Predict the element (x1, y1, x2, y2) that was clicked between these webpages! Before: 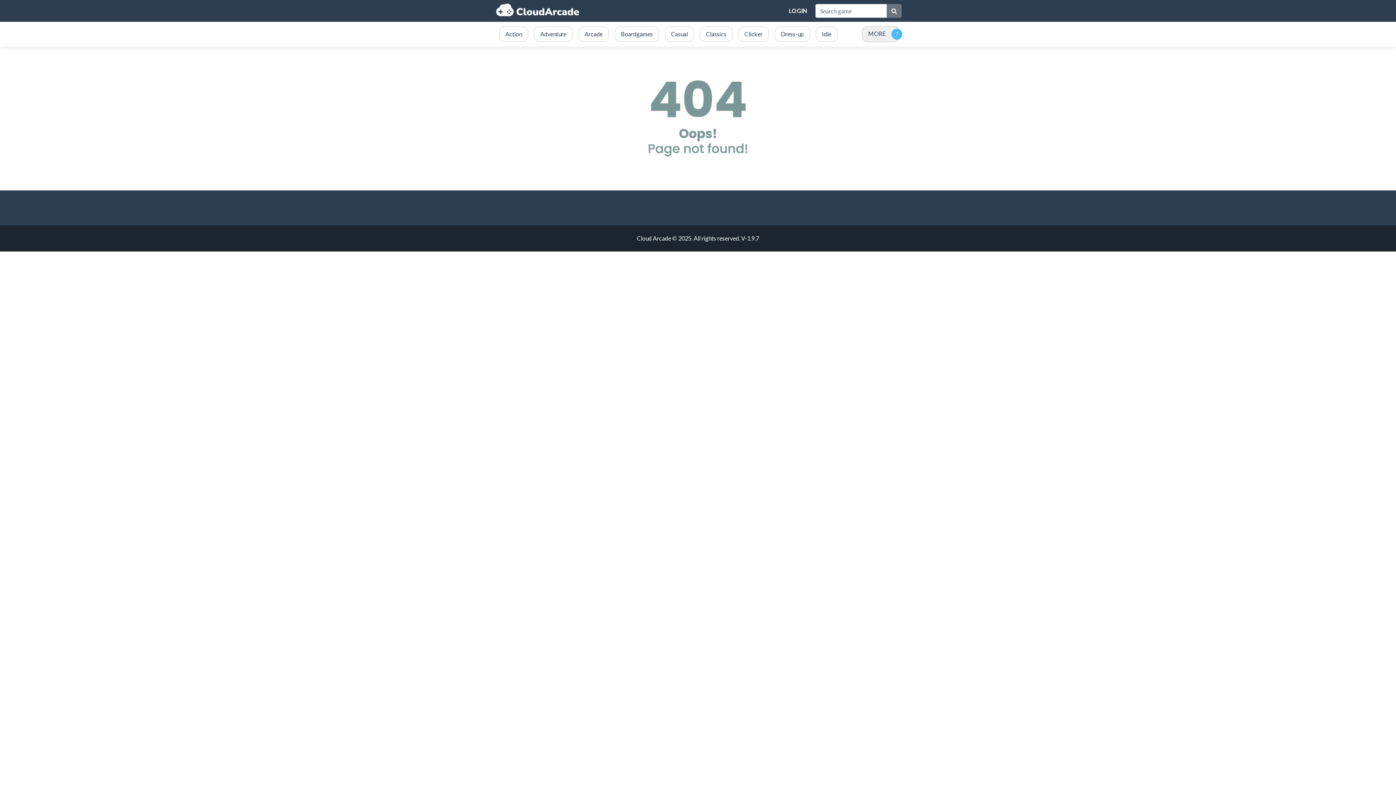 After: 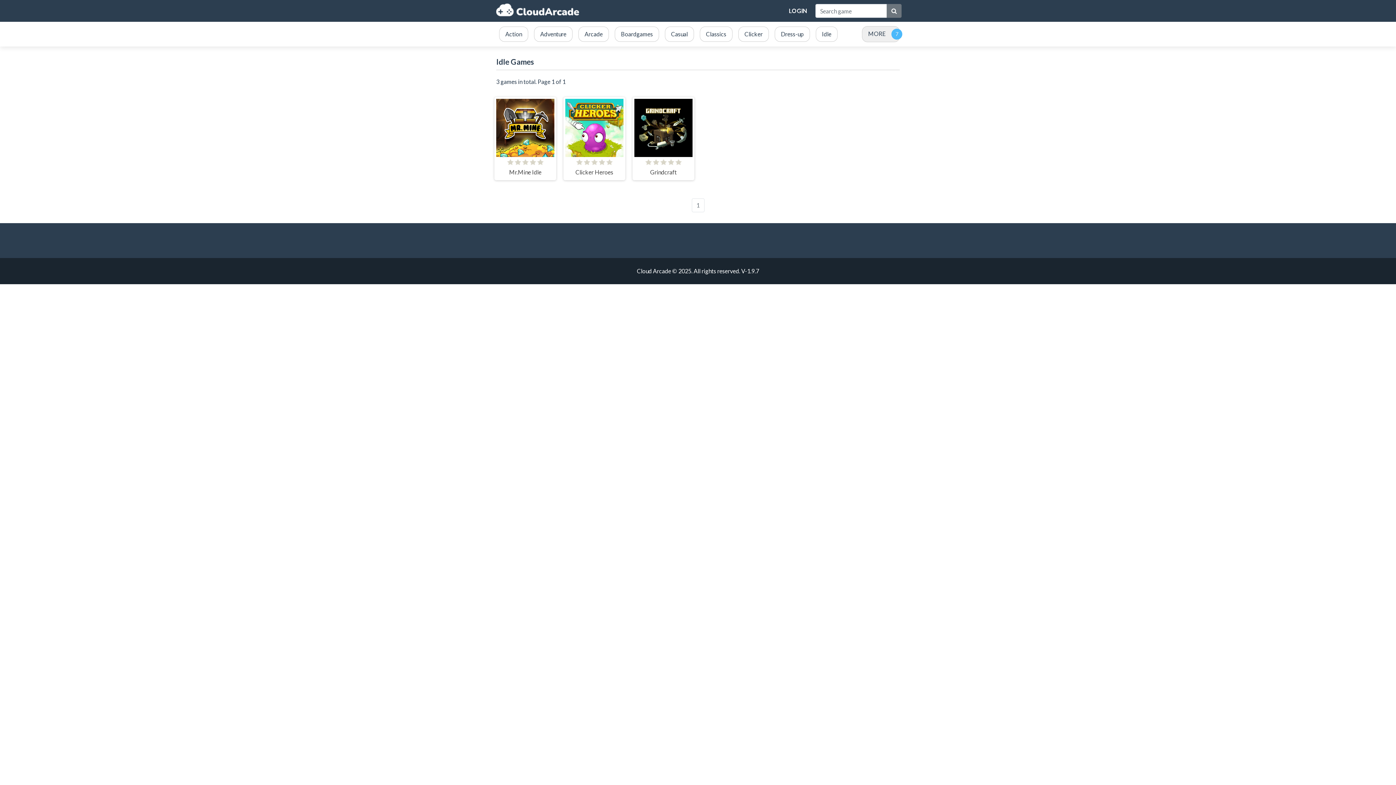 Action: label: Idle bbox: (813, 23, 840, 44)